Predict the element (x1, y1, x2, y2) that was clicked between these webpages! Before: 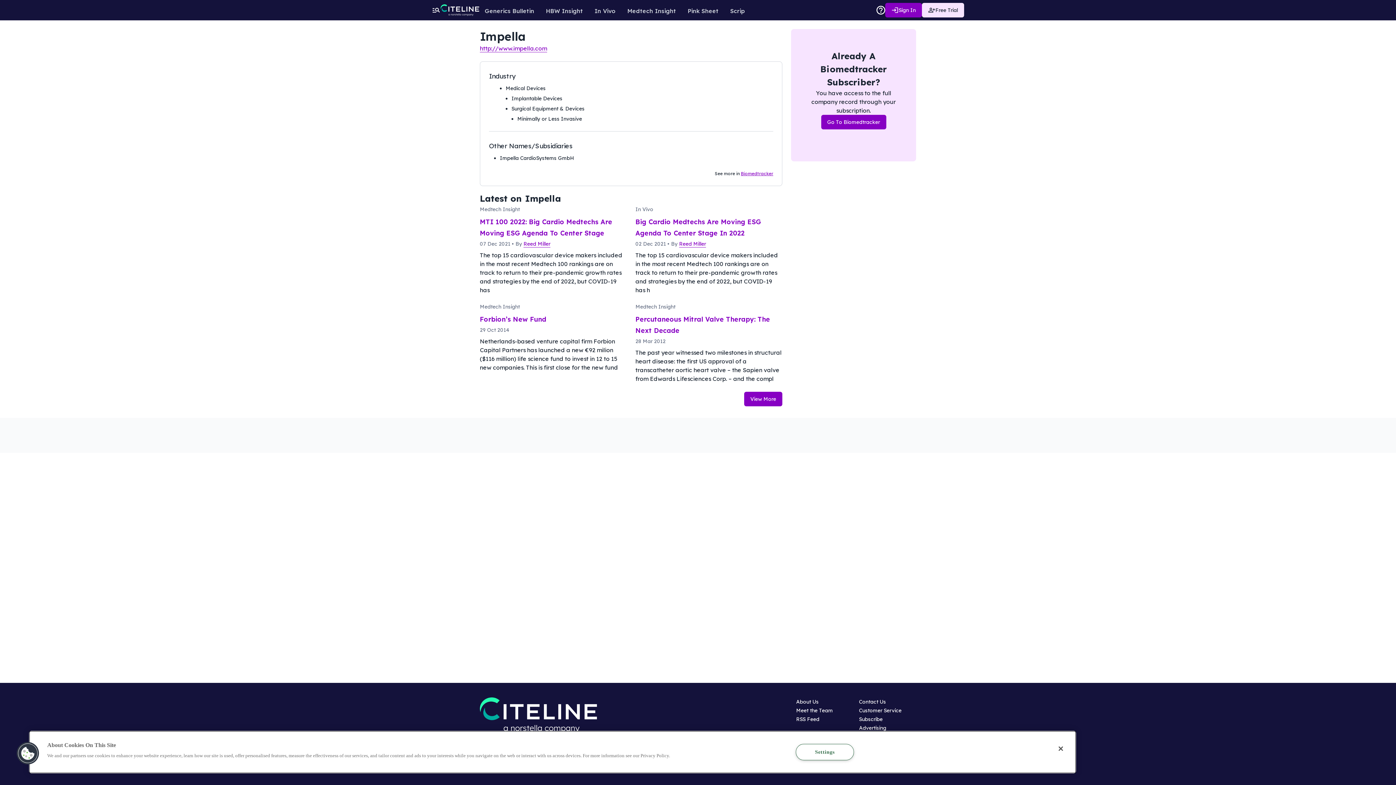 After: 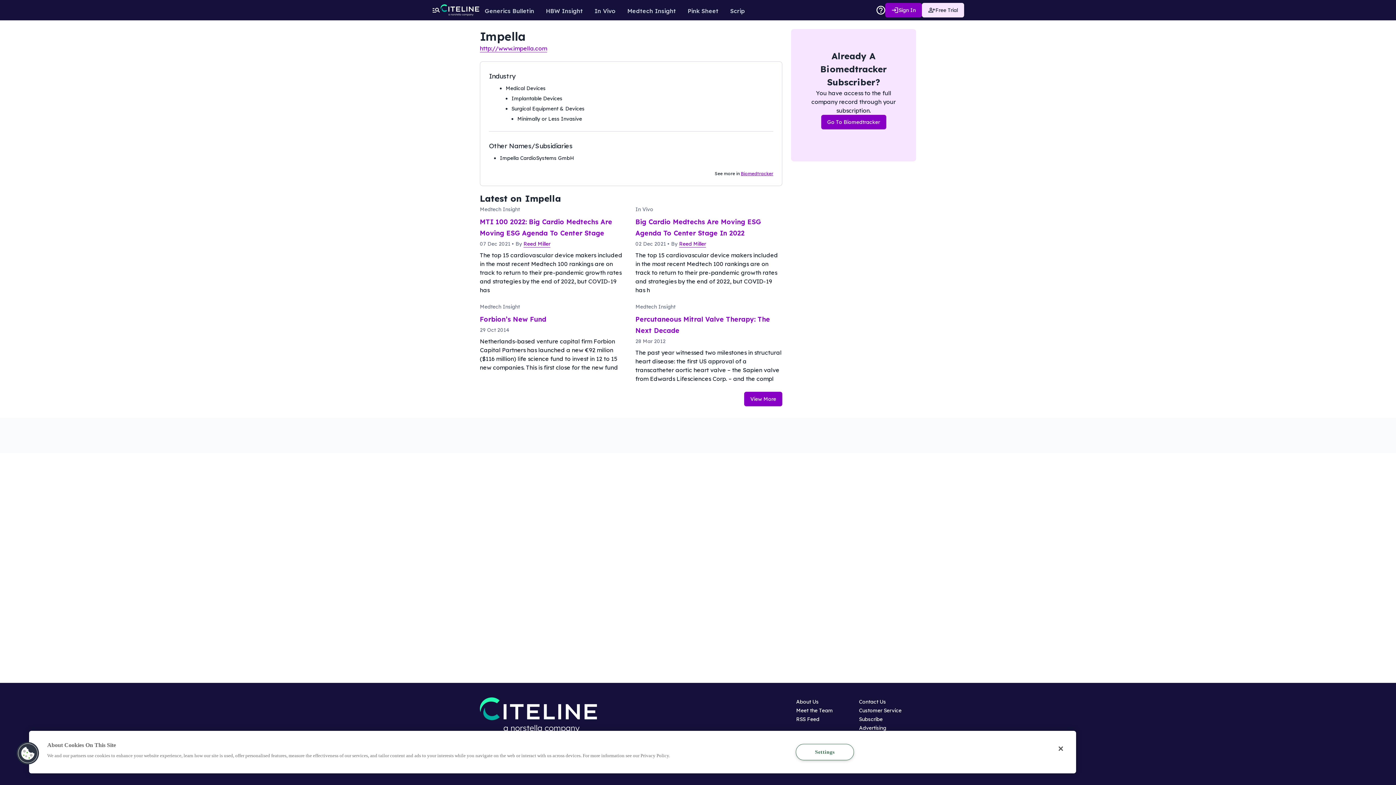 Action: bbox: (922, 2, 964, 17) label: Free Trial